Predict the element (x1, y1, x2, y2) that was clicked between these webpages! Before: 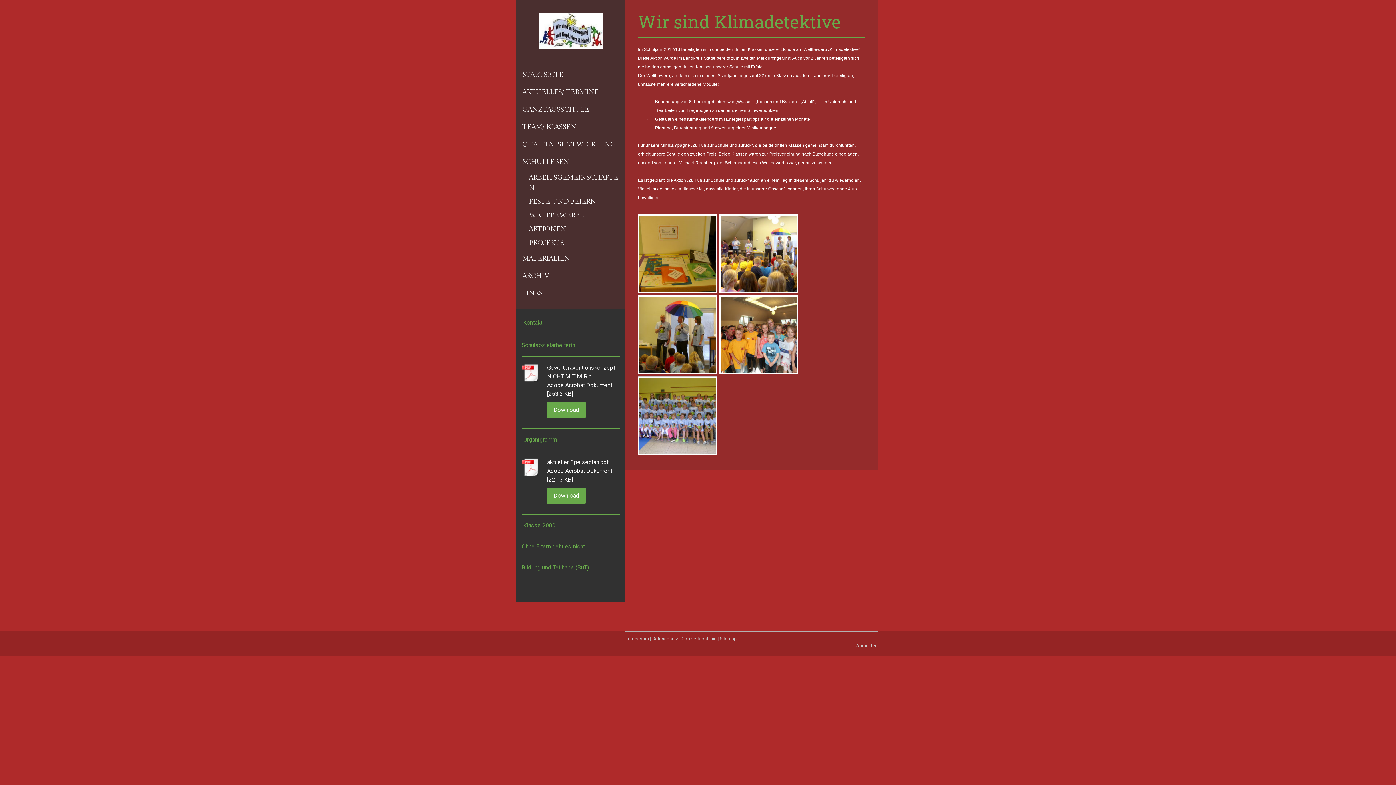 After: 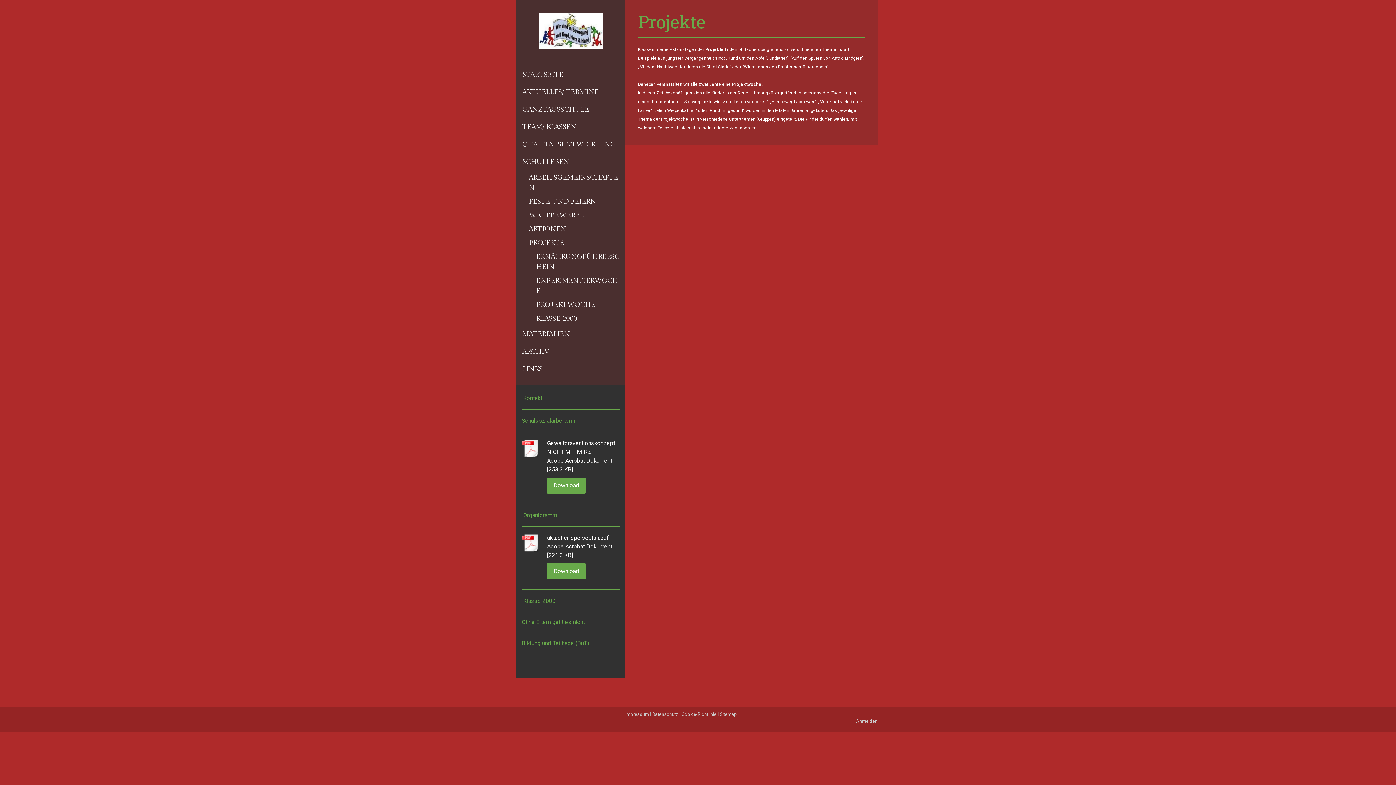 Action: bbox: (516, 236, 625, 249) label: PROJEKTE